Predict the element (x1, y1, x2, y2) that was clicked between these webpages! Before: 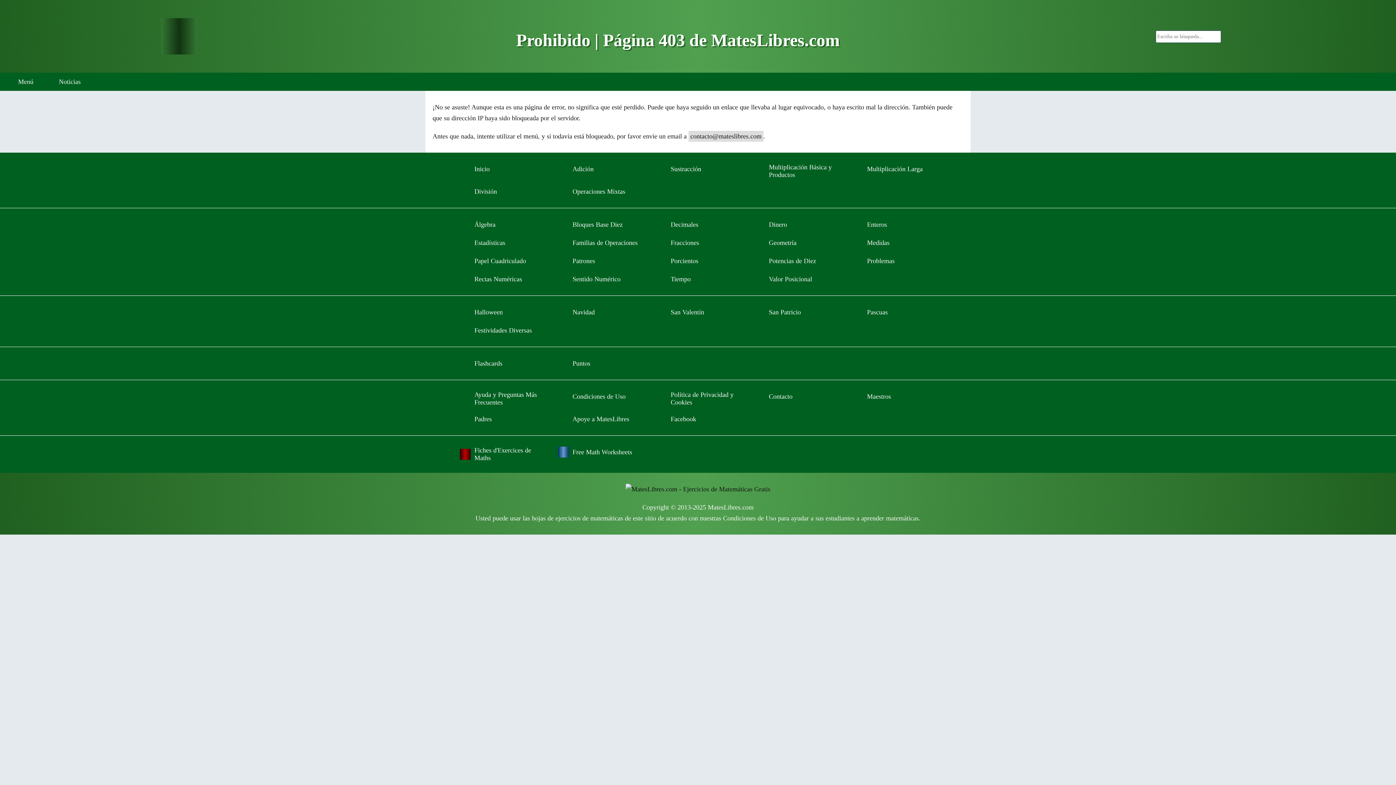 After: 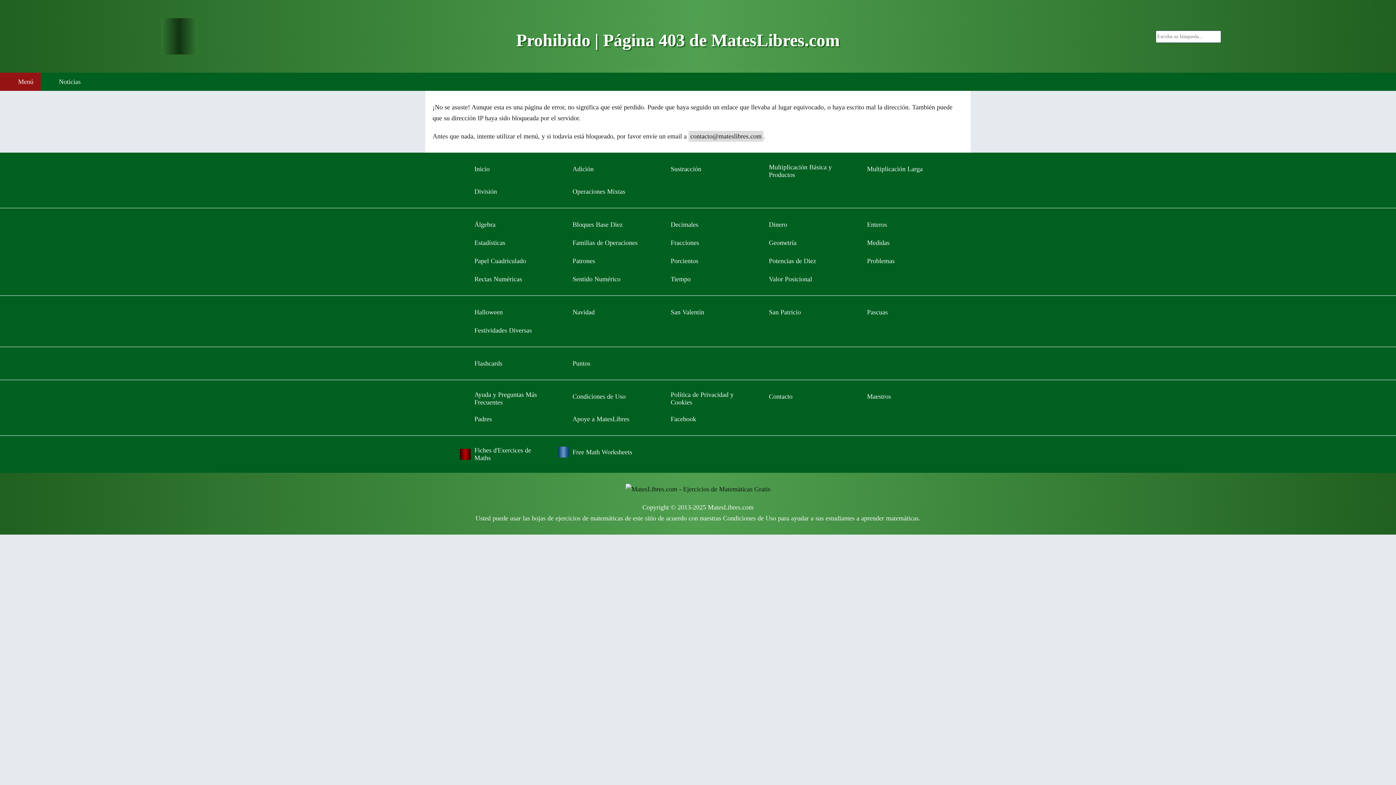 Action: label: Menú bbox: (0, 72, 40, 90)